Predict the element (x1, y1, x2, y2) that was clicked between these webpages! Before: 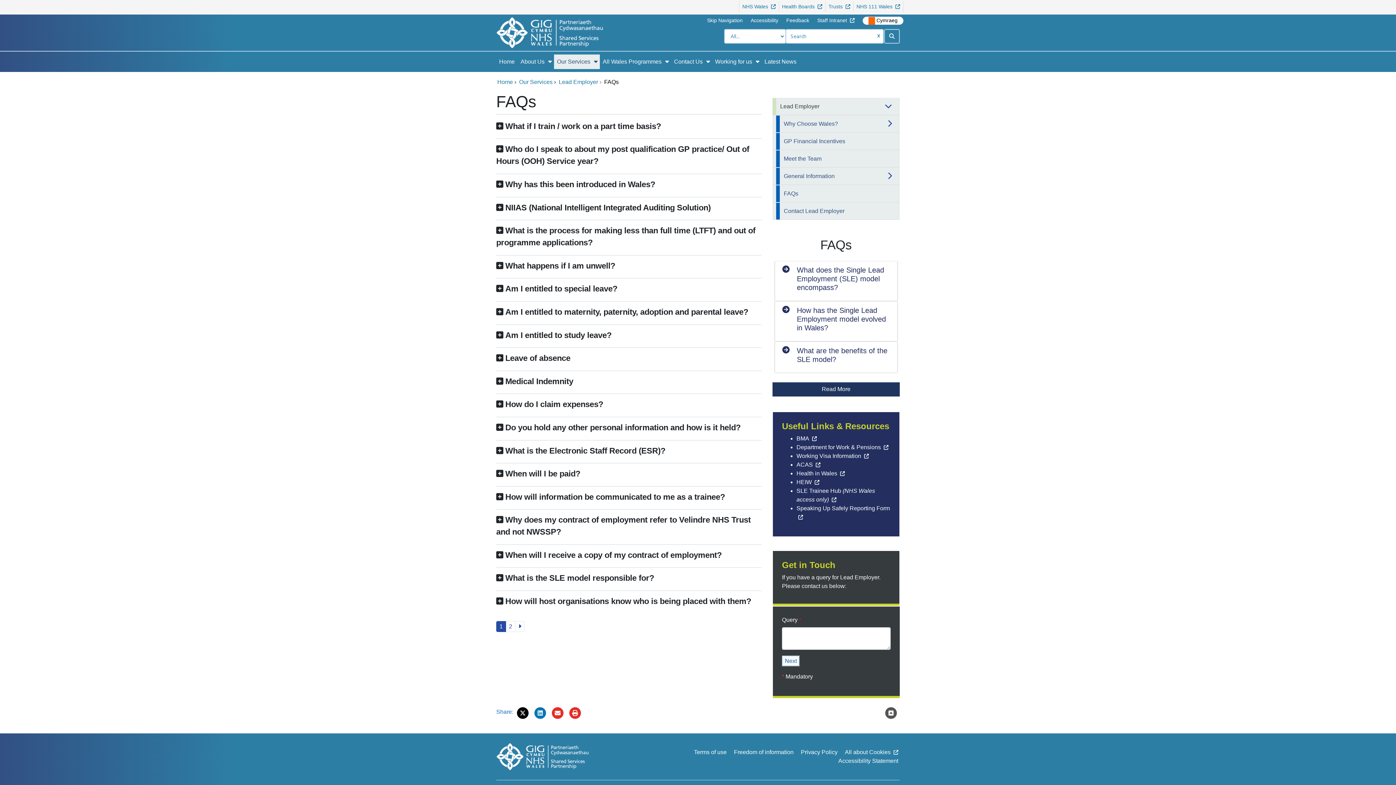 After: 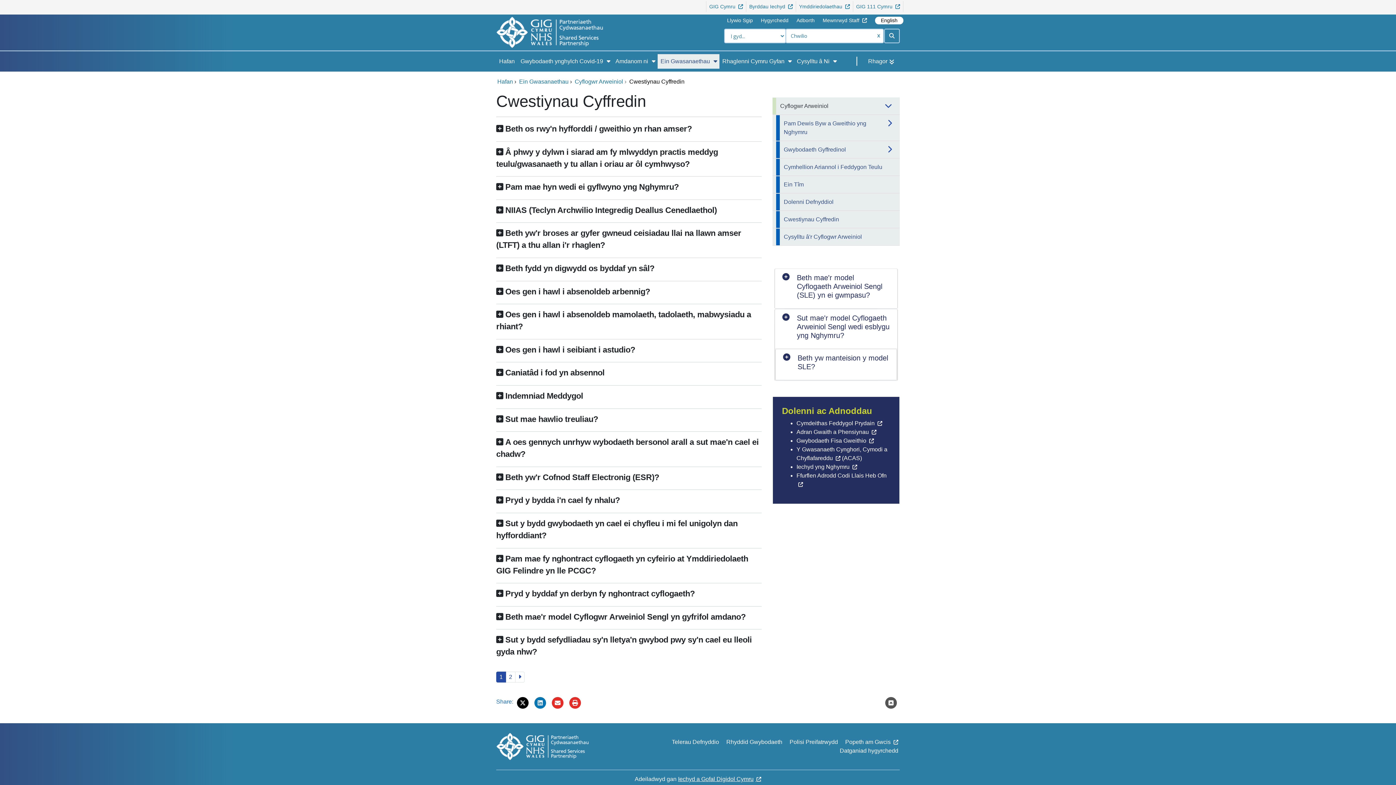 Action: label: Cymraeg bbox: (862, 16, 903, 24)